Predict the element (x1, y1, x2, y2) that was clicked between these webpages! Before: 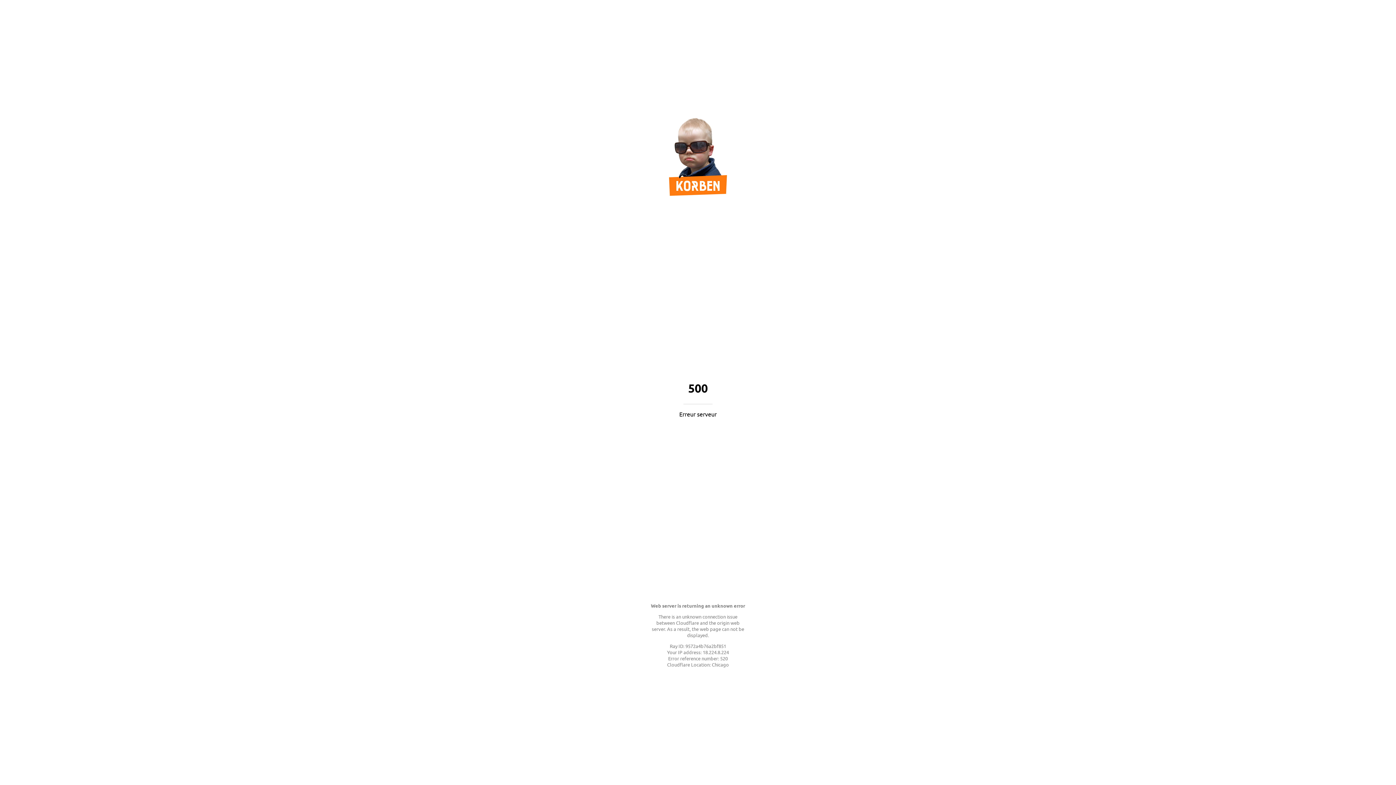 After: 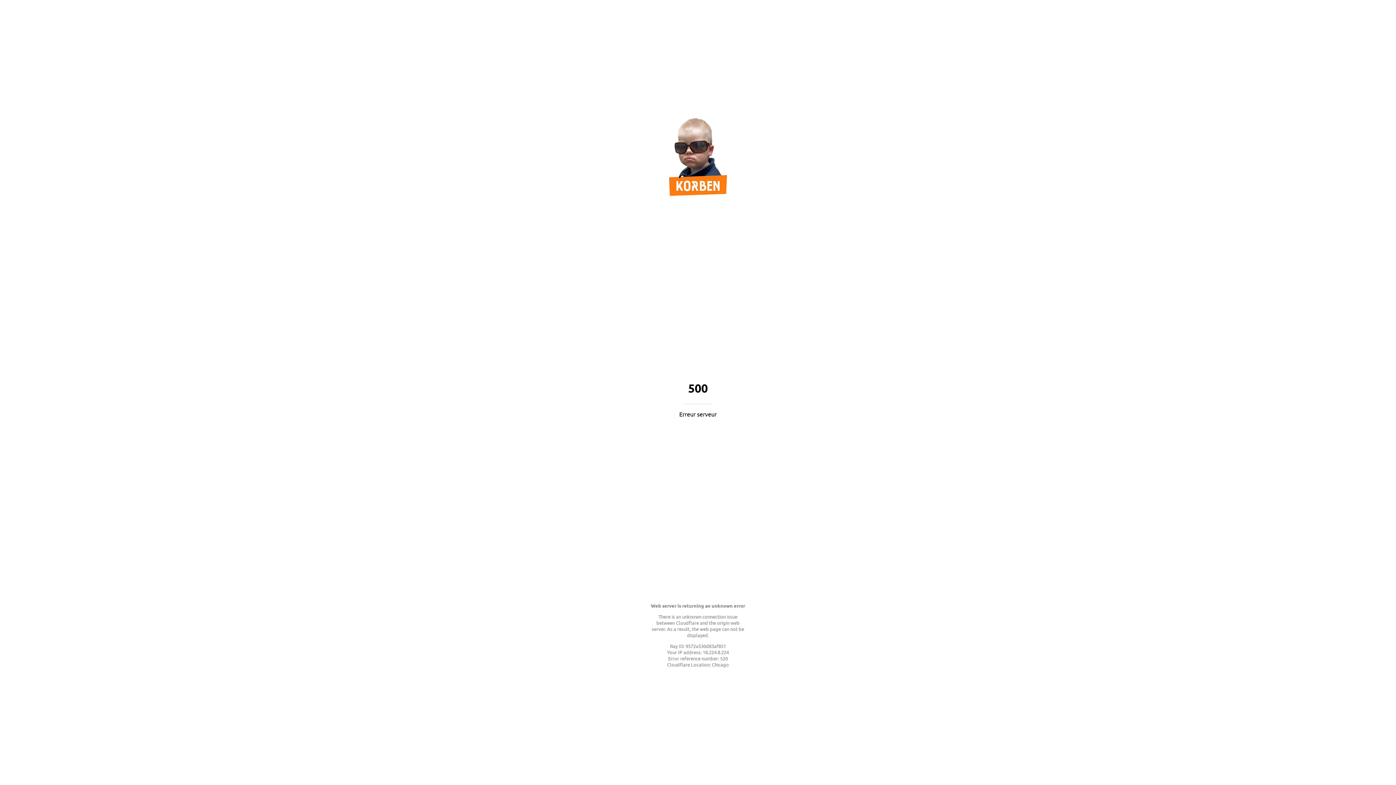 Action: bbox: (669, 189, 727, 197)